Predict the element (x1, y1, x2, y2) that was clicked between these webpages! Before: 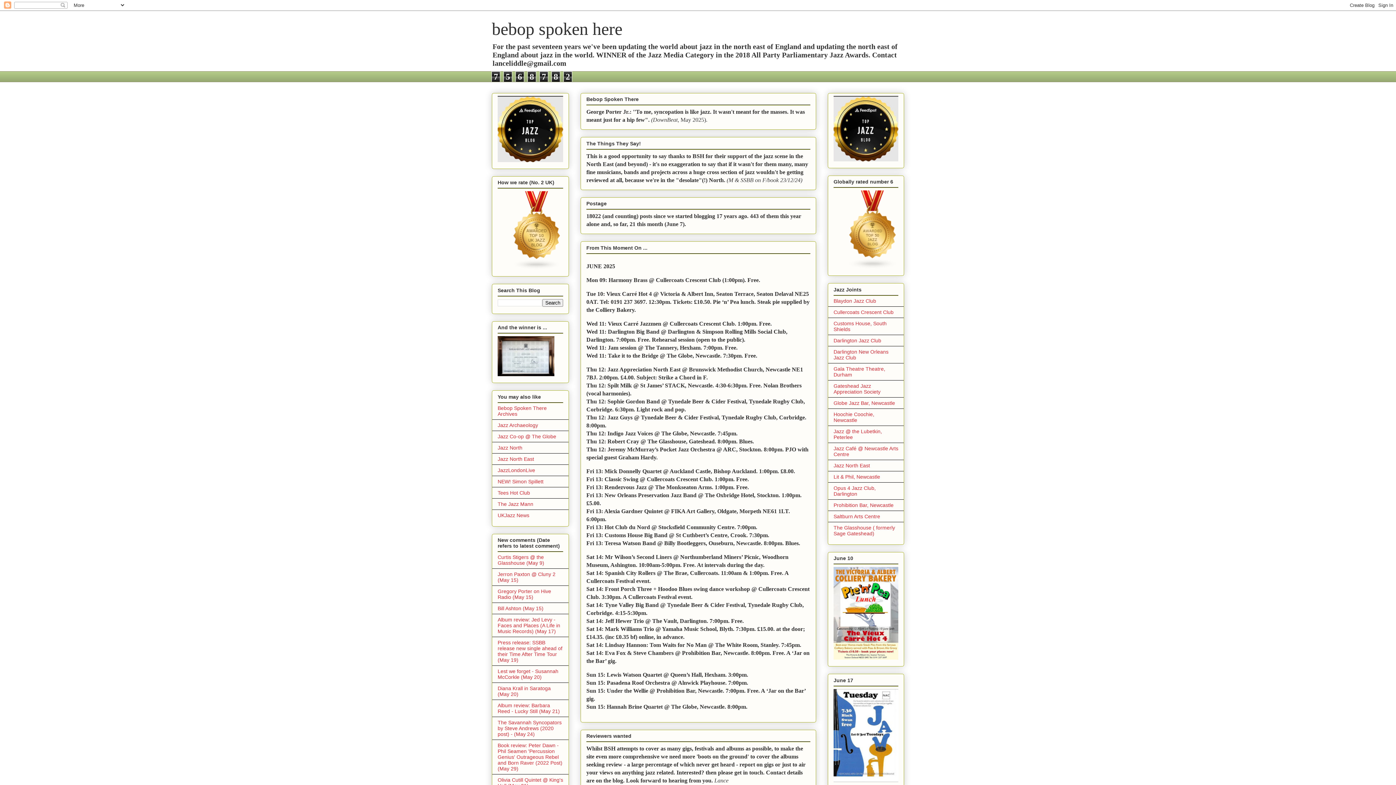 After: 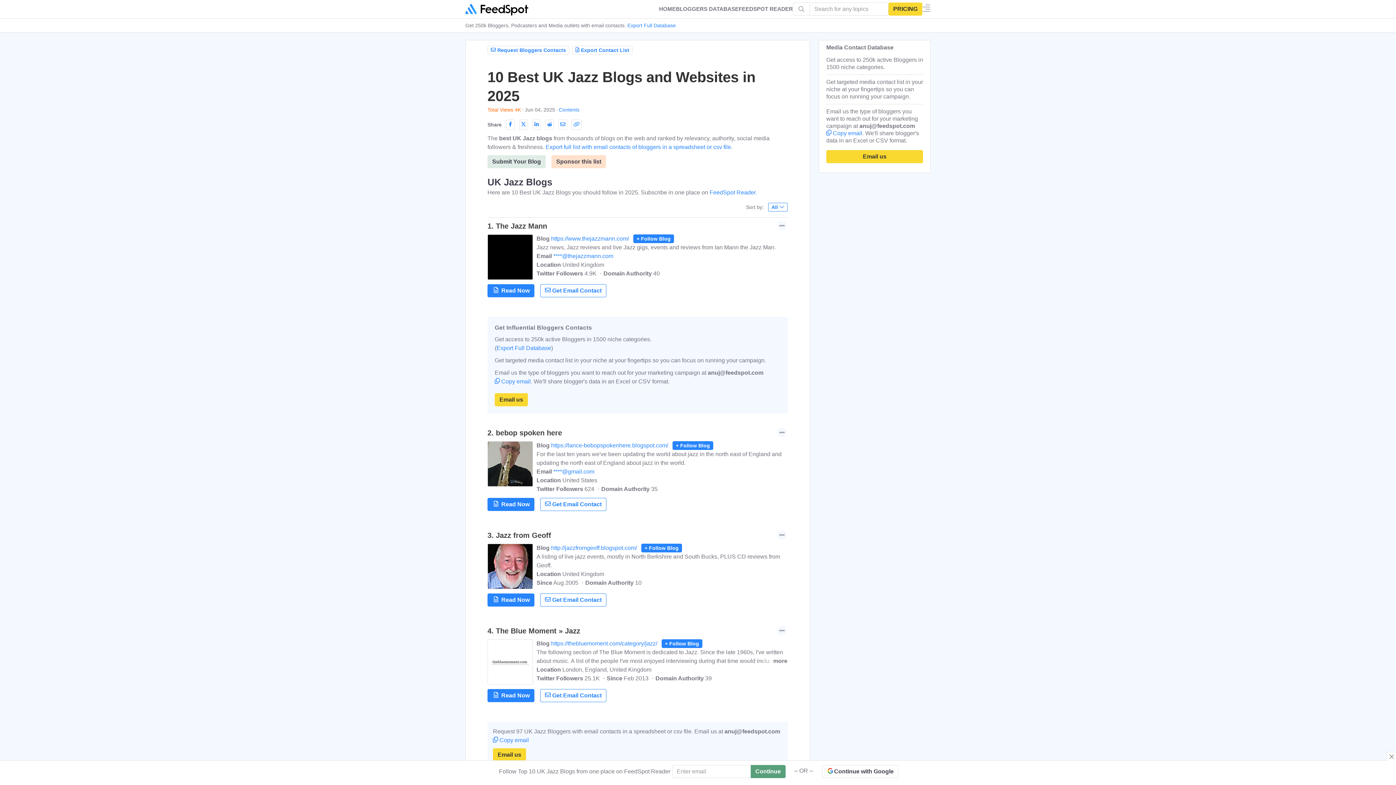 Action: bbox: (497, 265, 576, 271)